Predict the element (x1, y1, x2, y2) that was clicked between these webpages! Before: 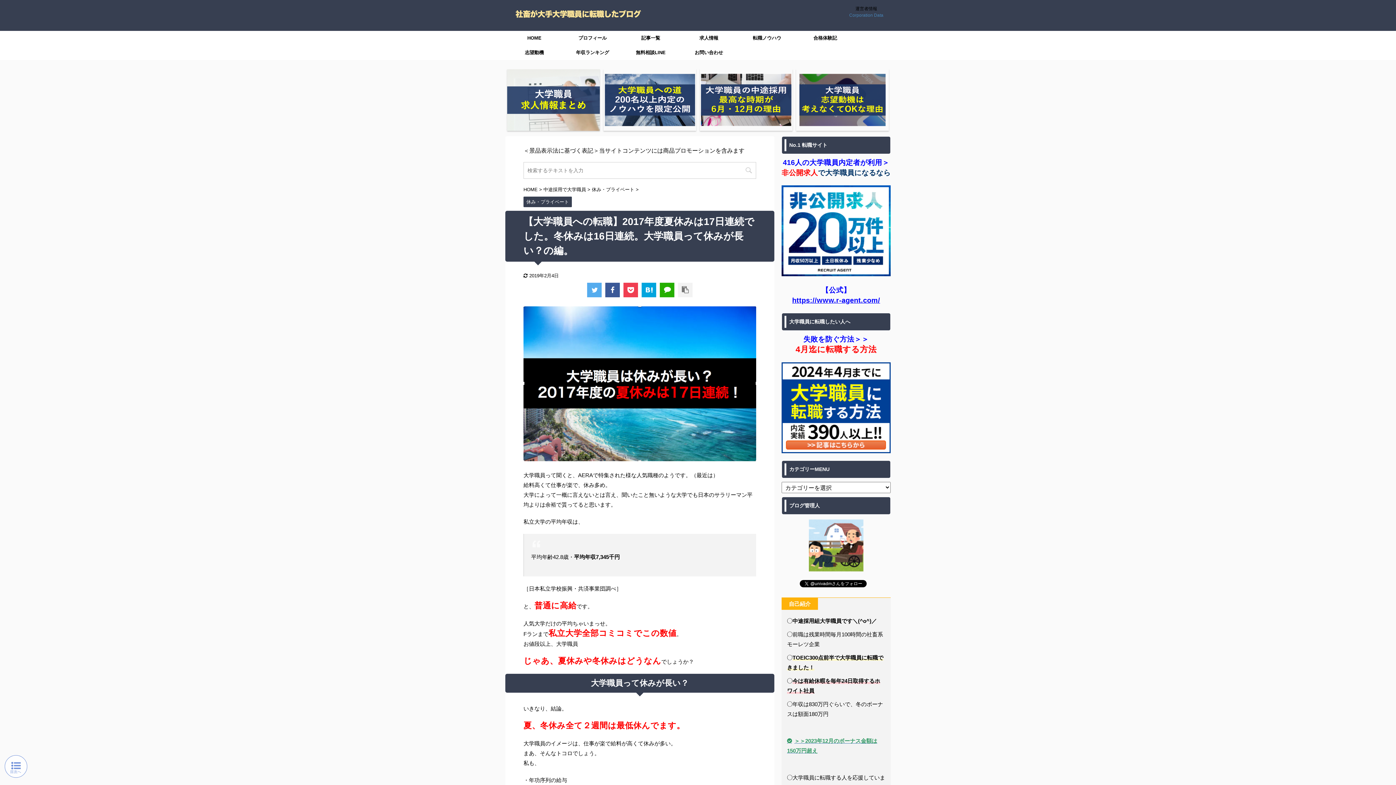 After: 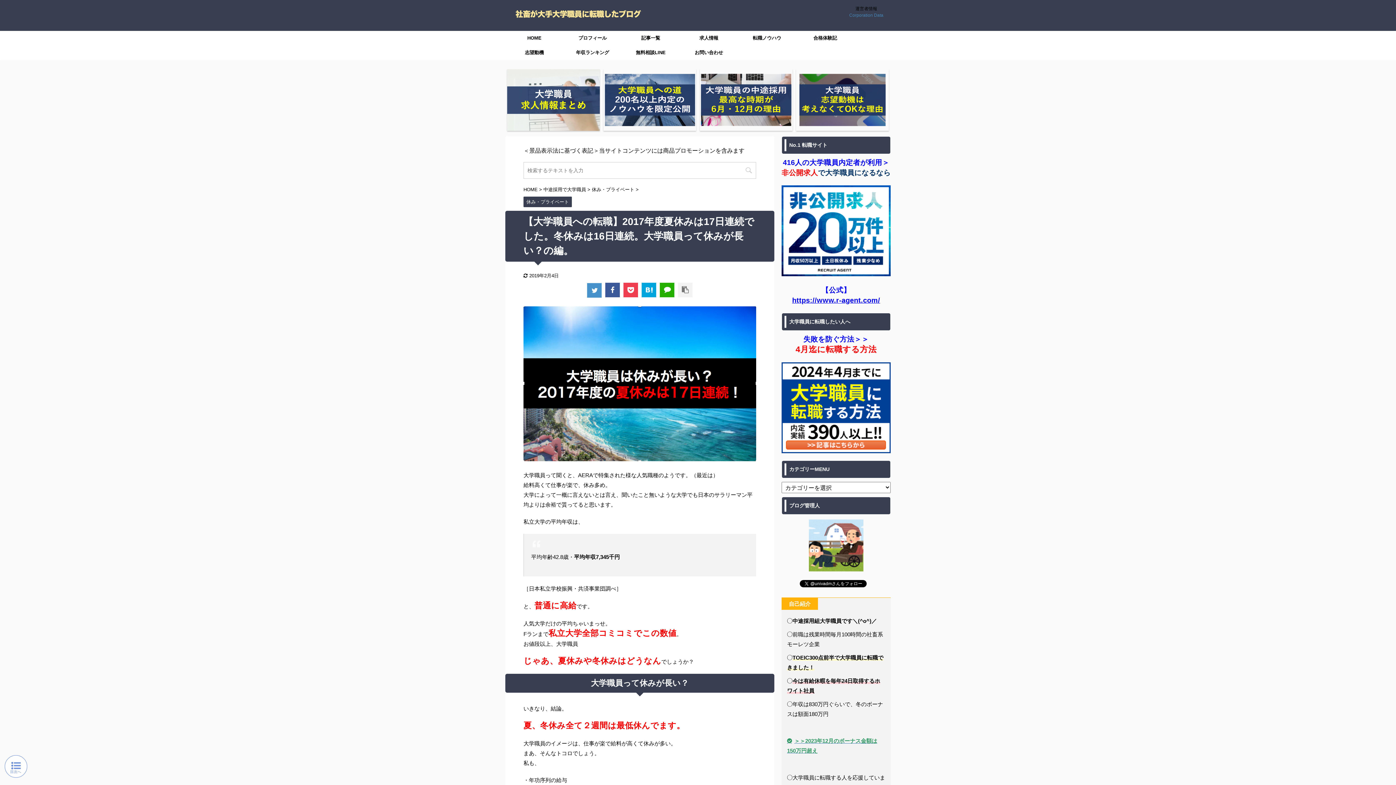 Action: bbox: (587, 282, 601, 297)